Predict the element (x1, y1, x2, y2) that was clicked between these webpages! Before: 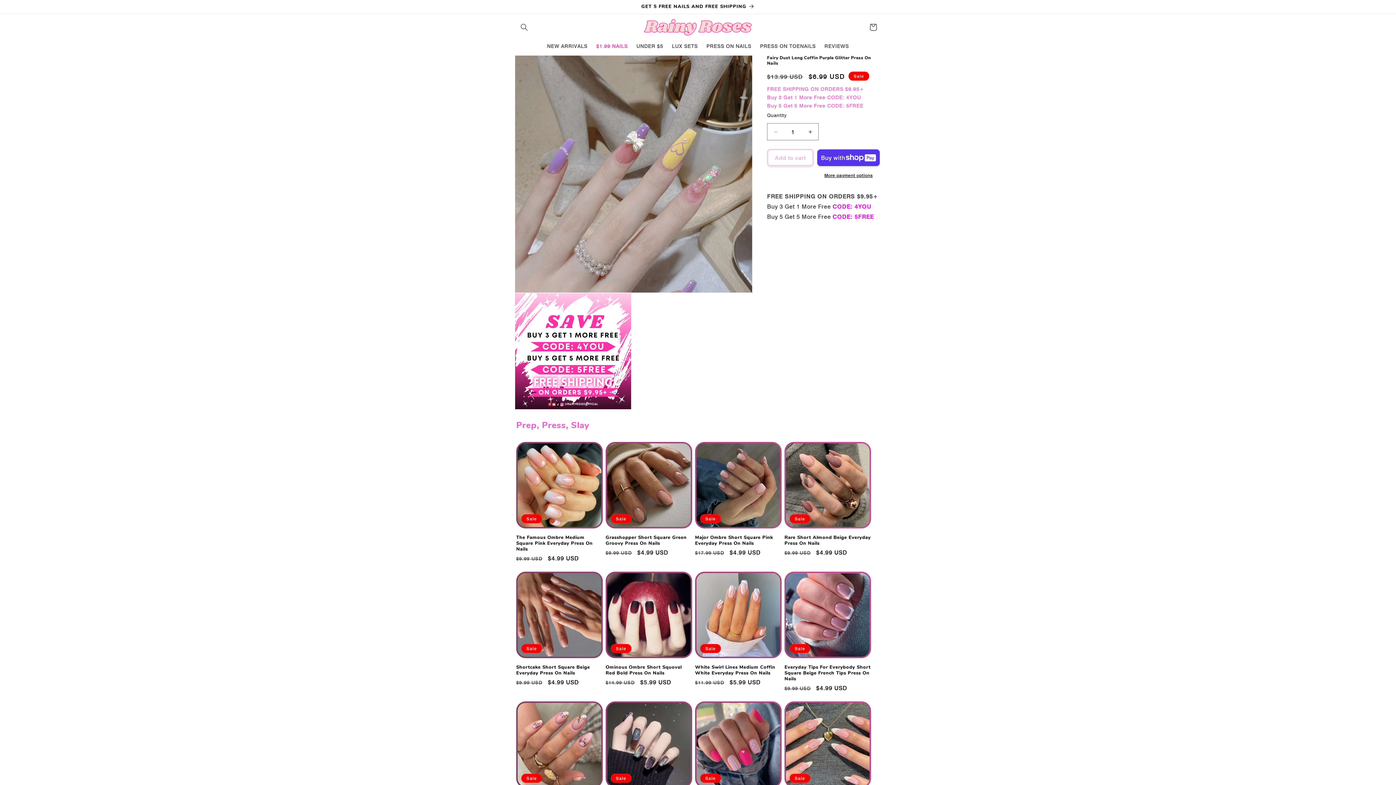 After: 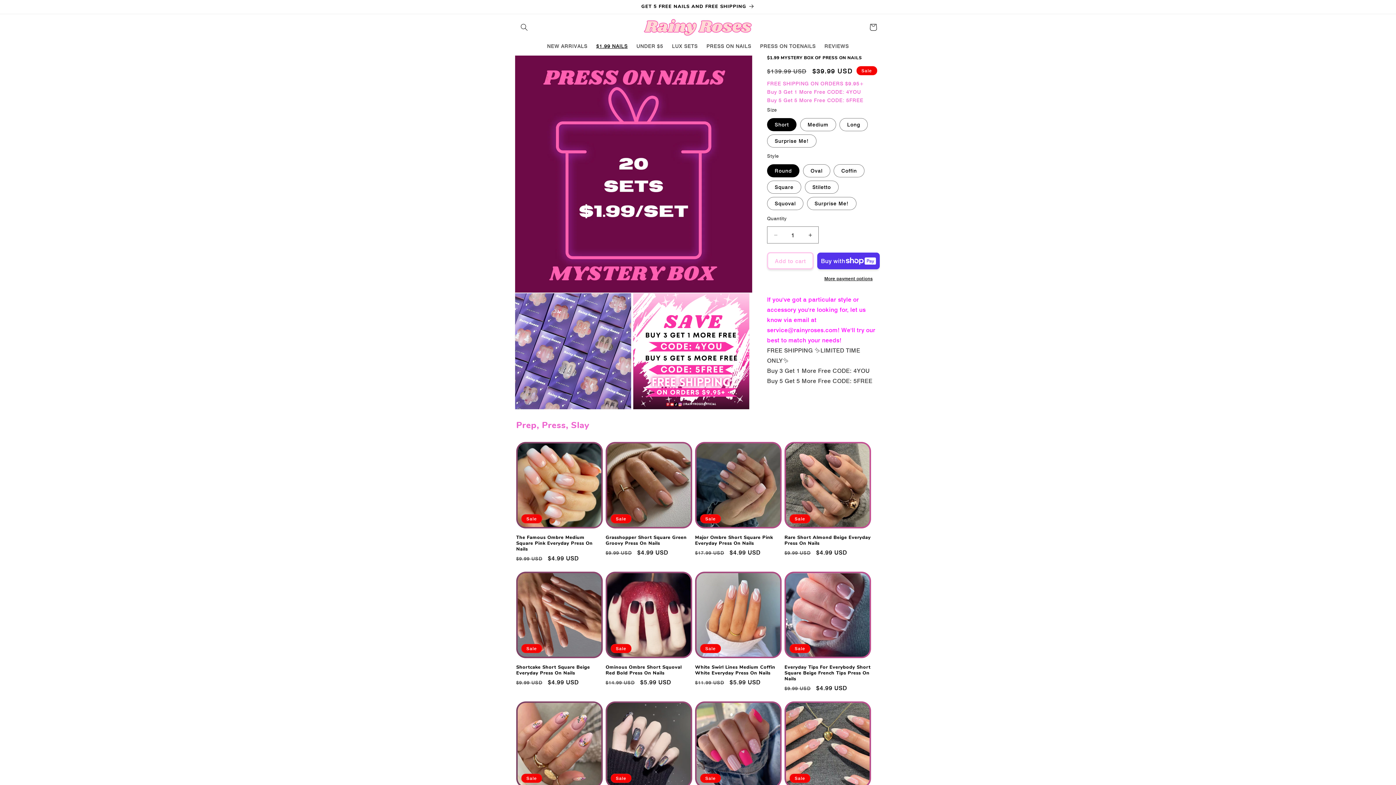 Action: bbox: (592, 38, 632, 53) label: $1.99 NAILS